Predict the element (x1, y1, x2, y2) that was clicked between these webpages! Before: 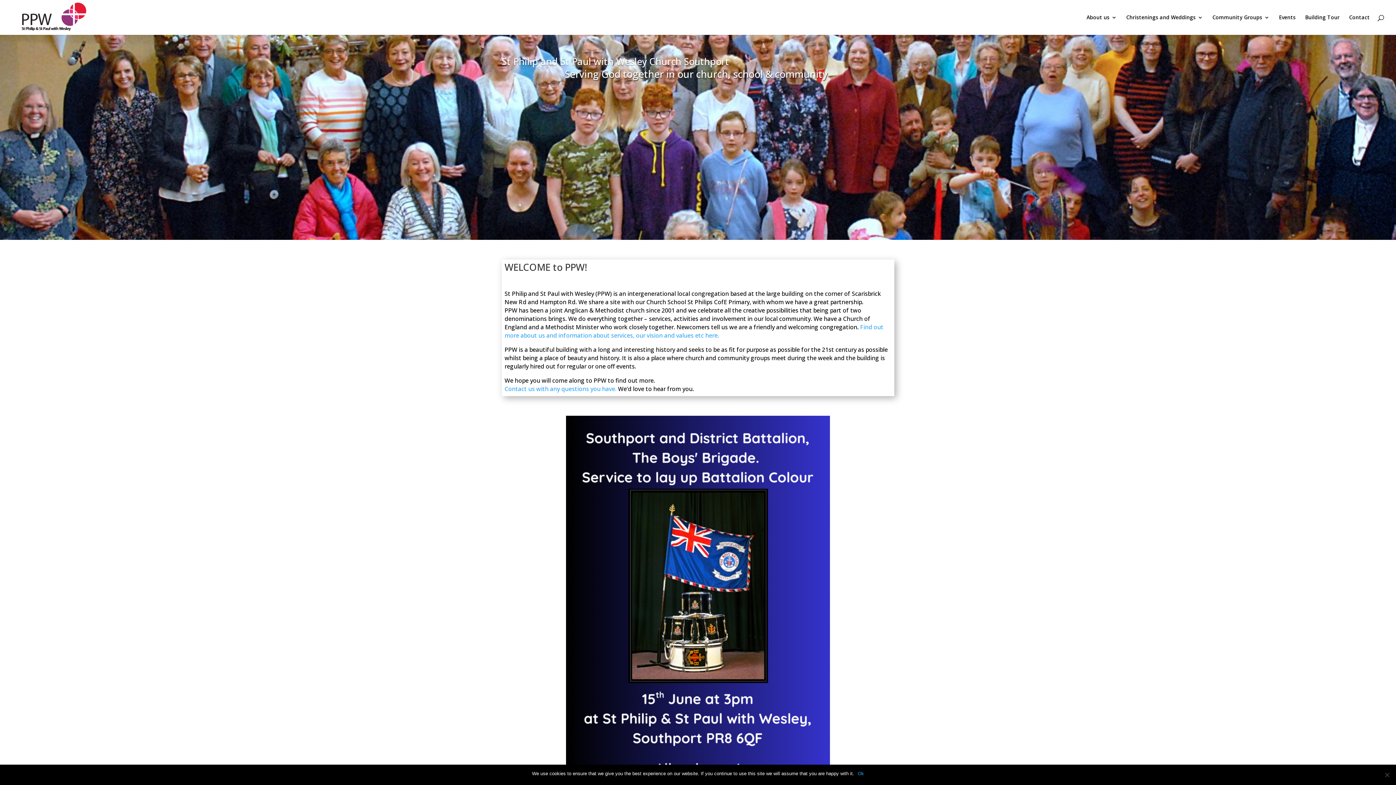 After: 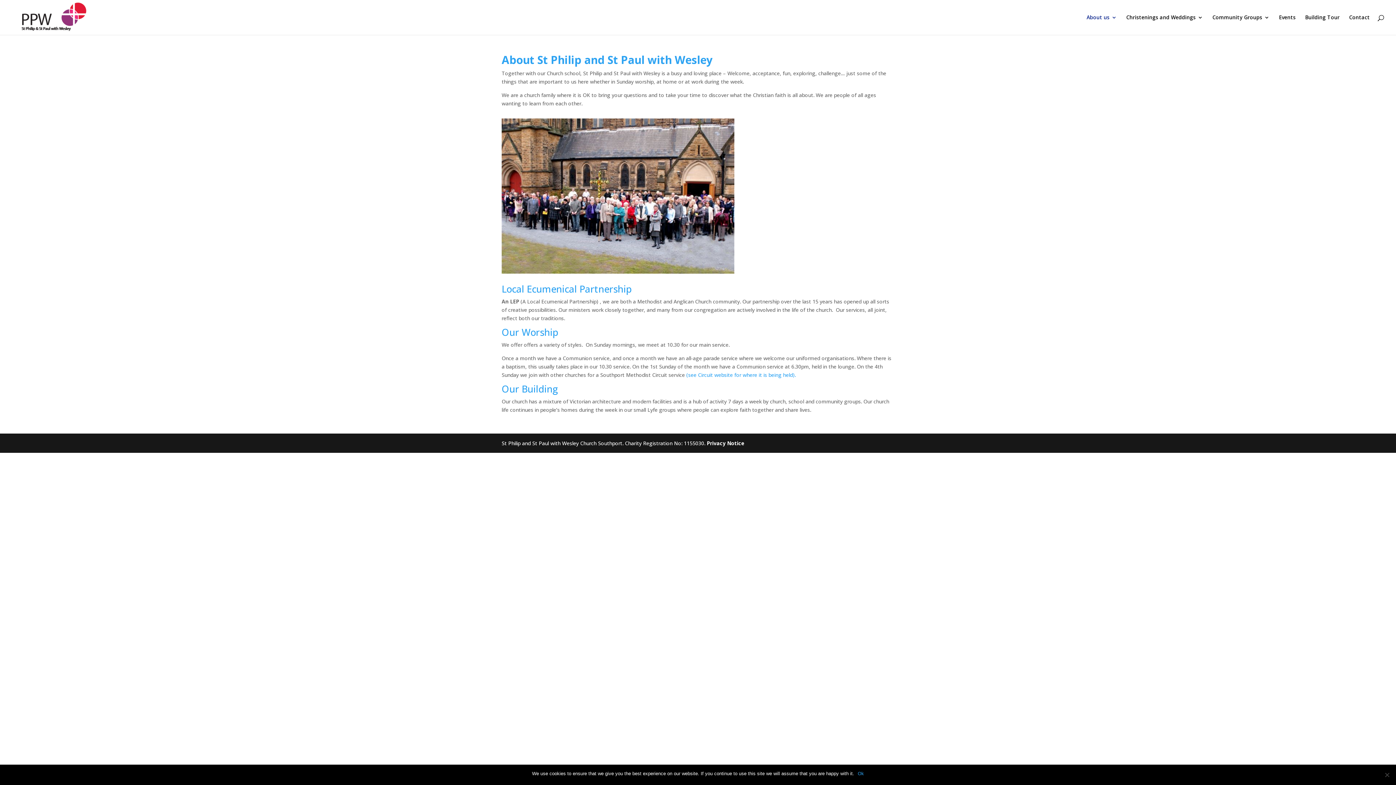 Action: bbox: (1086, 14, 1117, 34) label: About us